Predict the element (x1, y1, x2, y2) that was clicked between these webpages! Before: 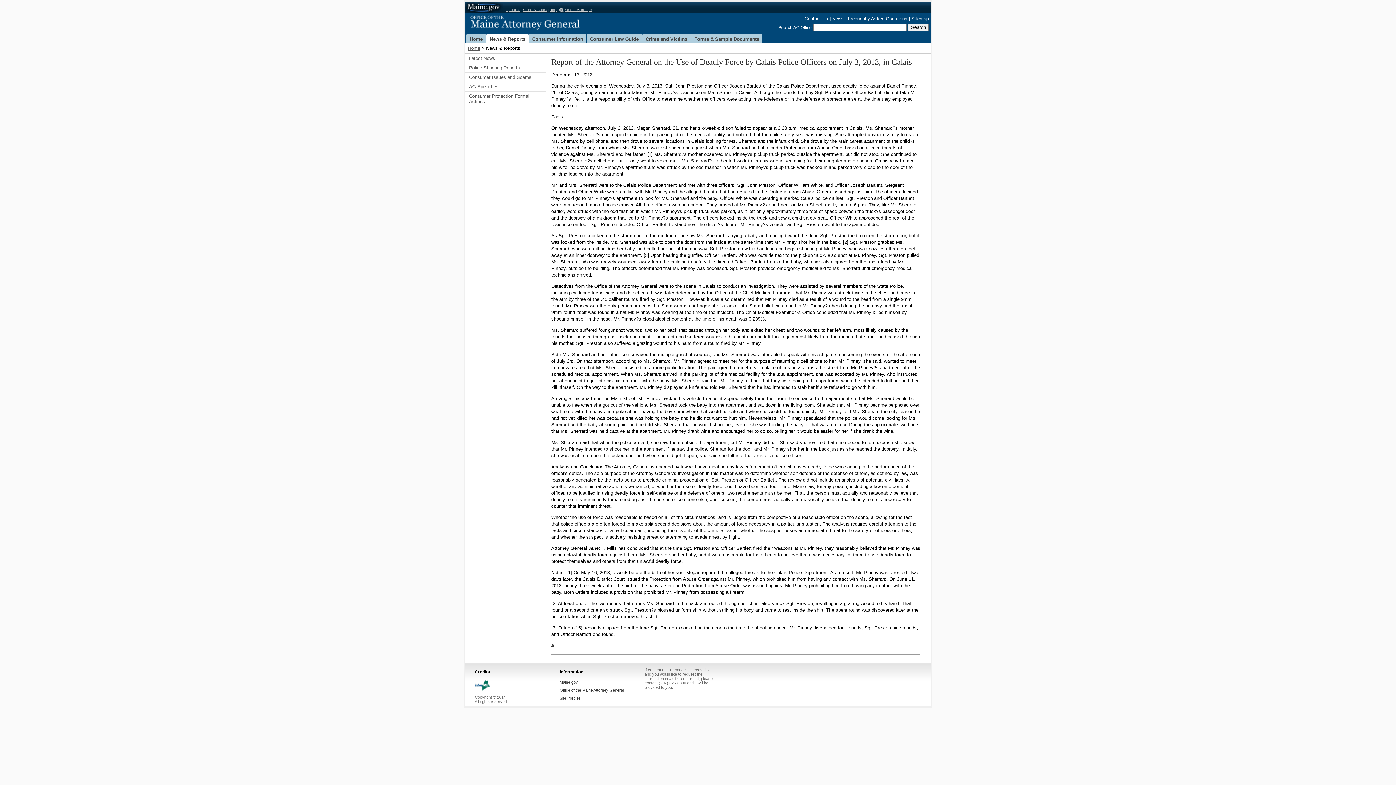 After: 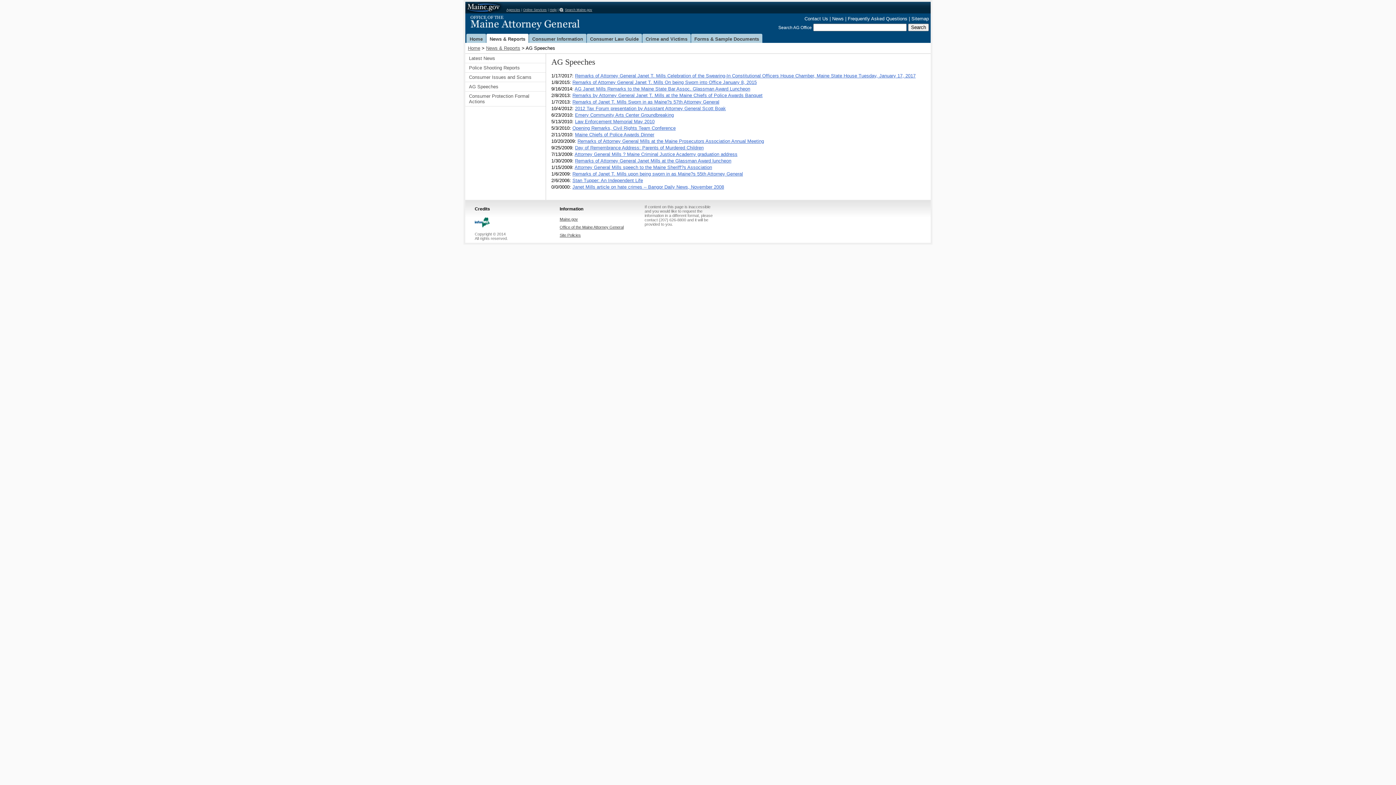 Action: label: AG Speeches bbox: (465, 82, 545, 91)